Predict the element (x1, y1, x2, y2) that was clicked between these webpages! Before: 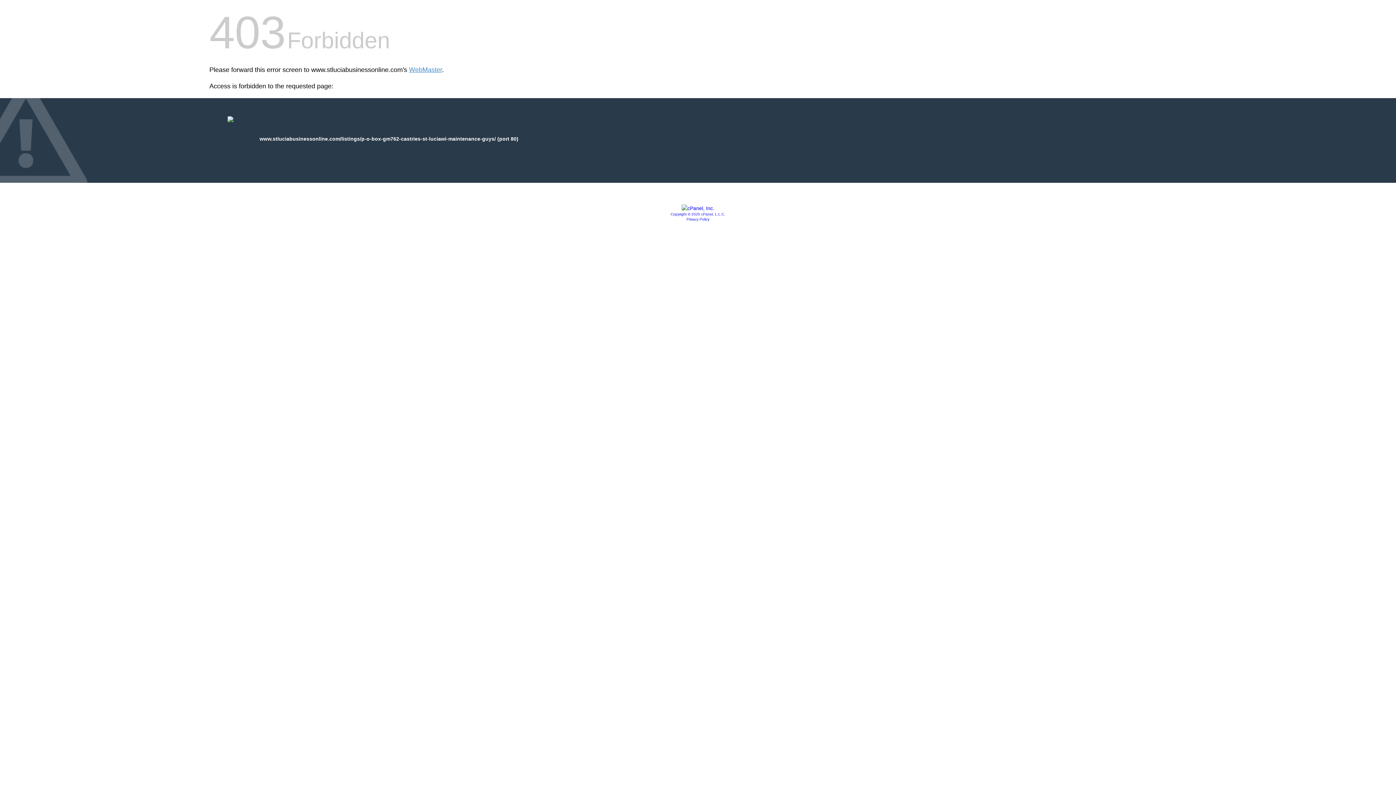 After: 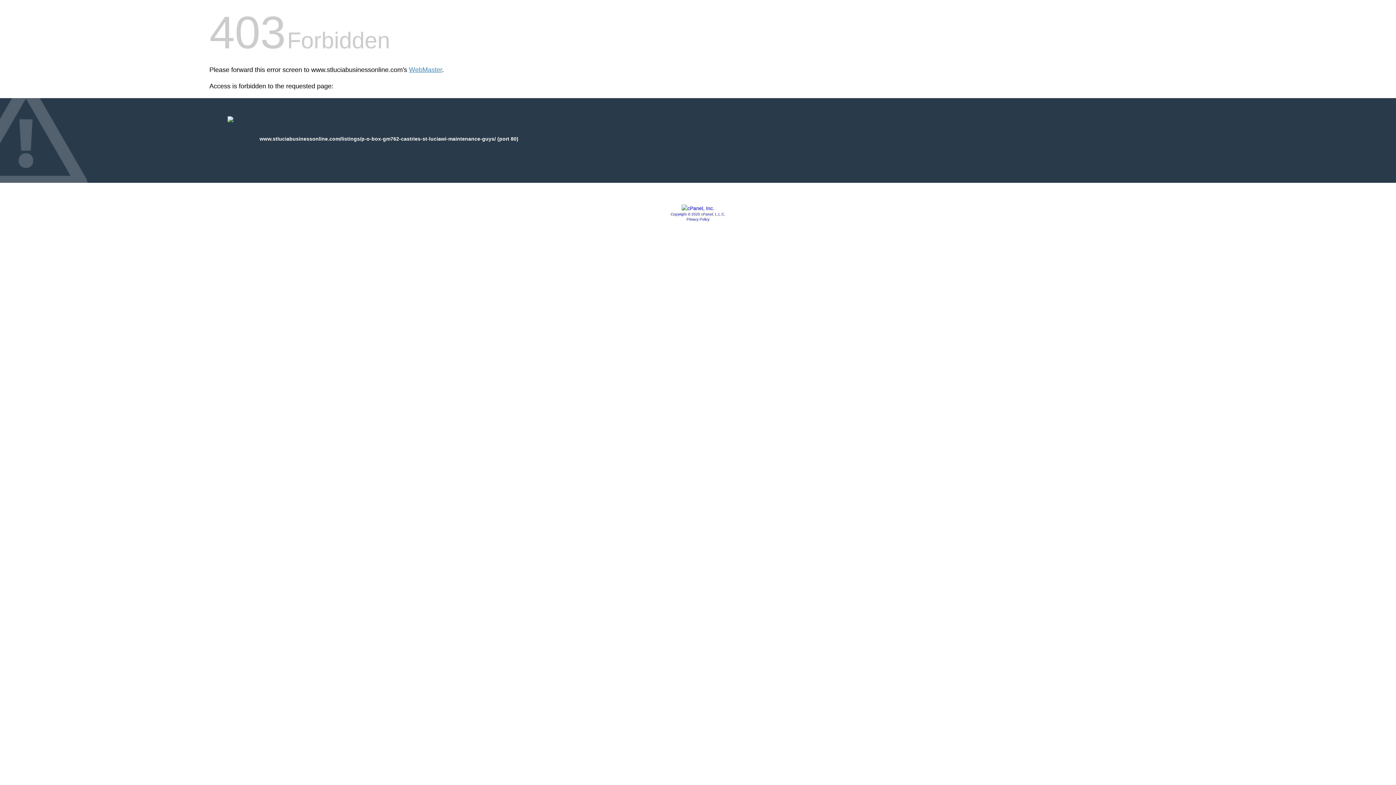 Action: label: Privacy Policy bbox: (686, 217, 709, 221)